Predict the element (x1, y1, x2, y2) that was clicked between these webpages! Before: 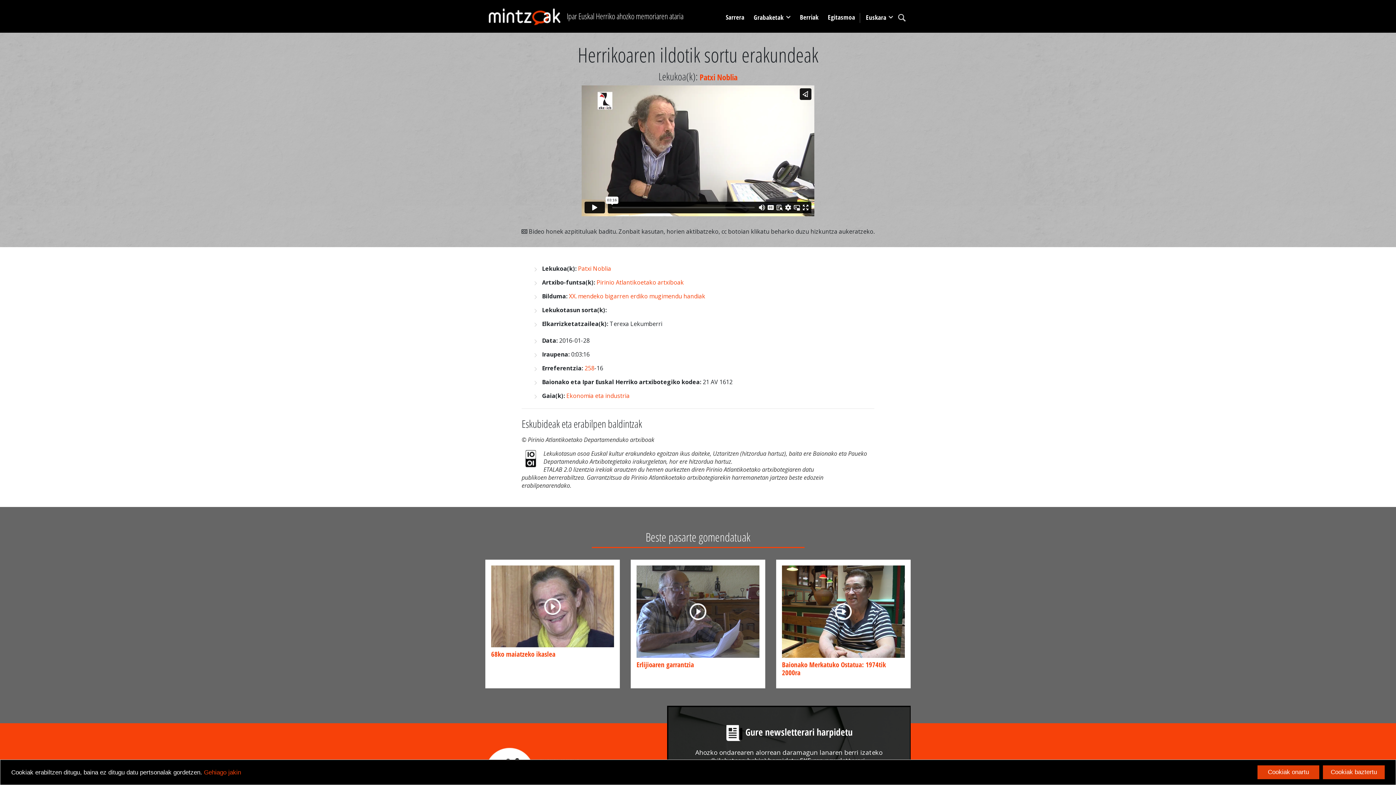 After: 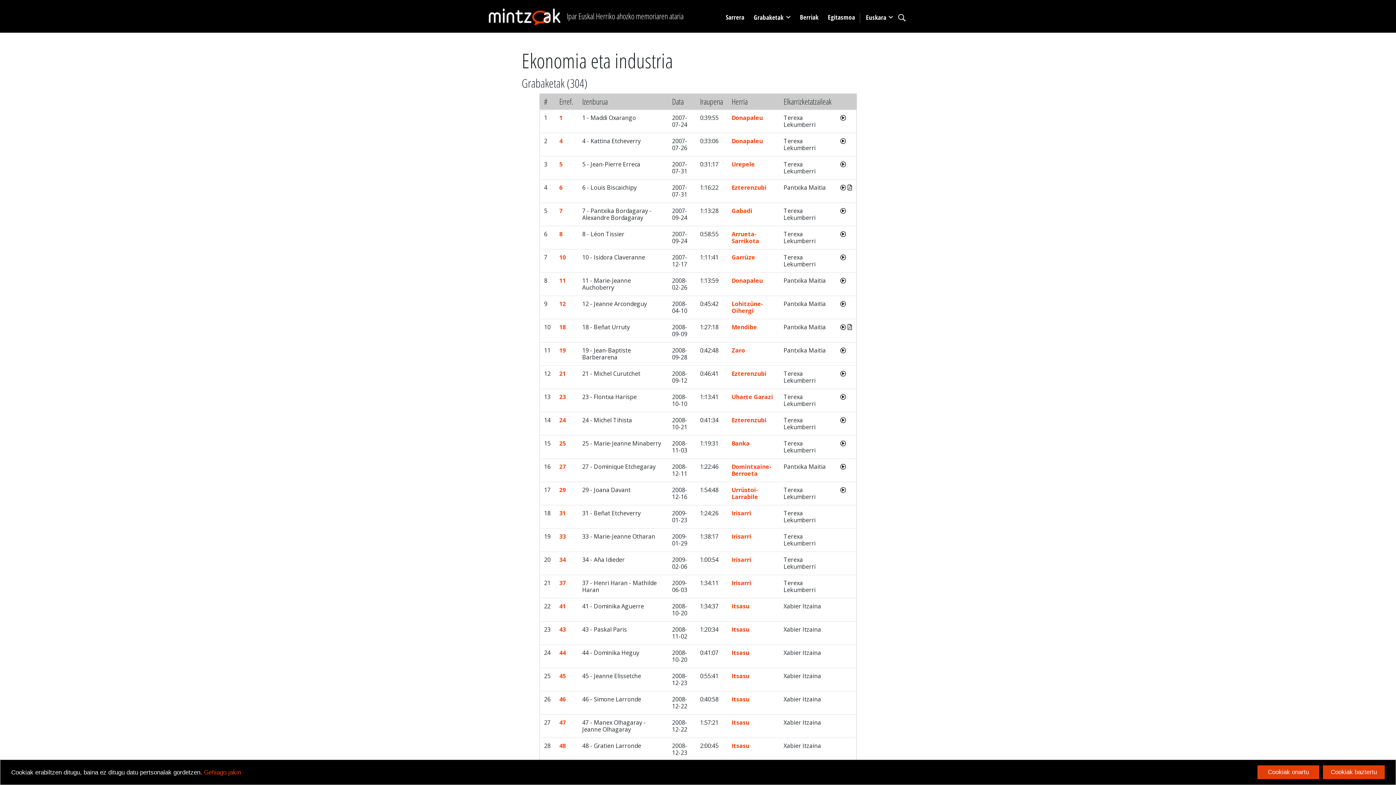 Action: bbox: (566, 392, 629, 400) label: Ekonomia eta industria